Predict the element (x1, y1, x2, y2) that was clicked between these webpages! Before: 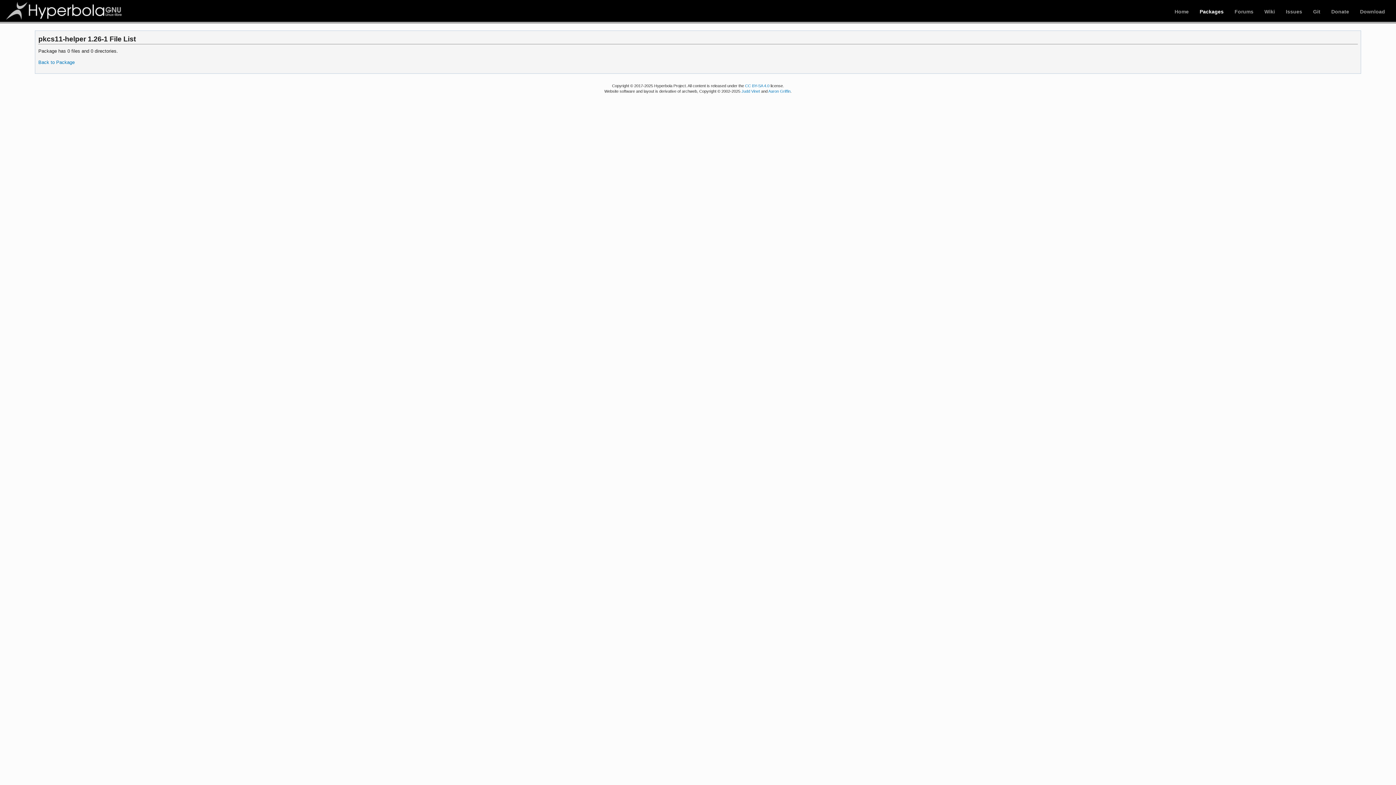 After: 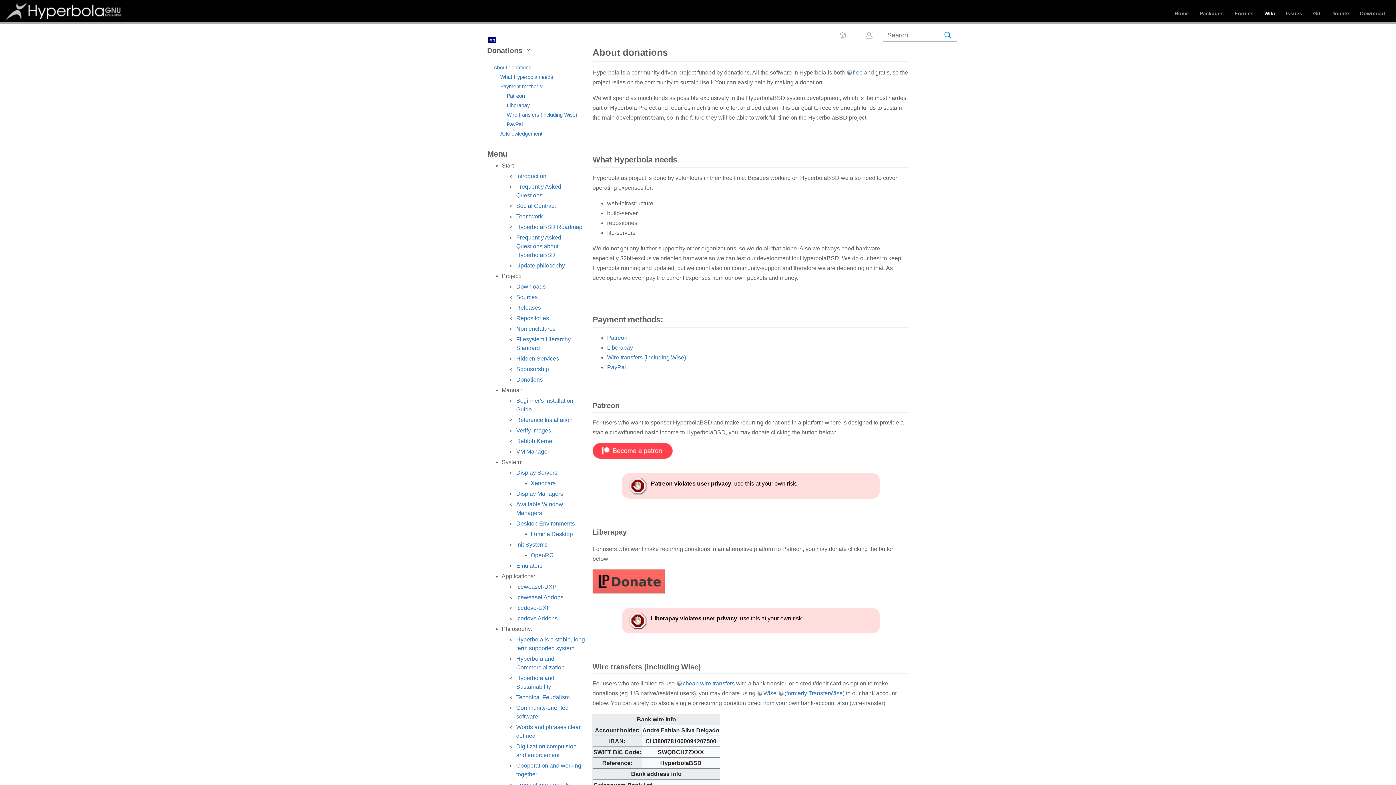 Action: label: Donate bbox: (1331, 8, 1349, 14)